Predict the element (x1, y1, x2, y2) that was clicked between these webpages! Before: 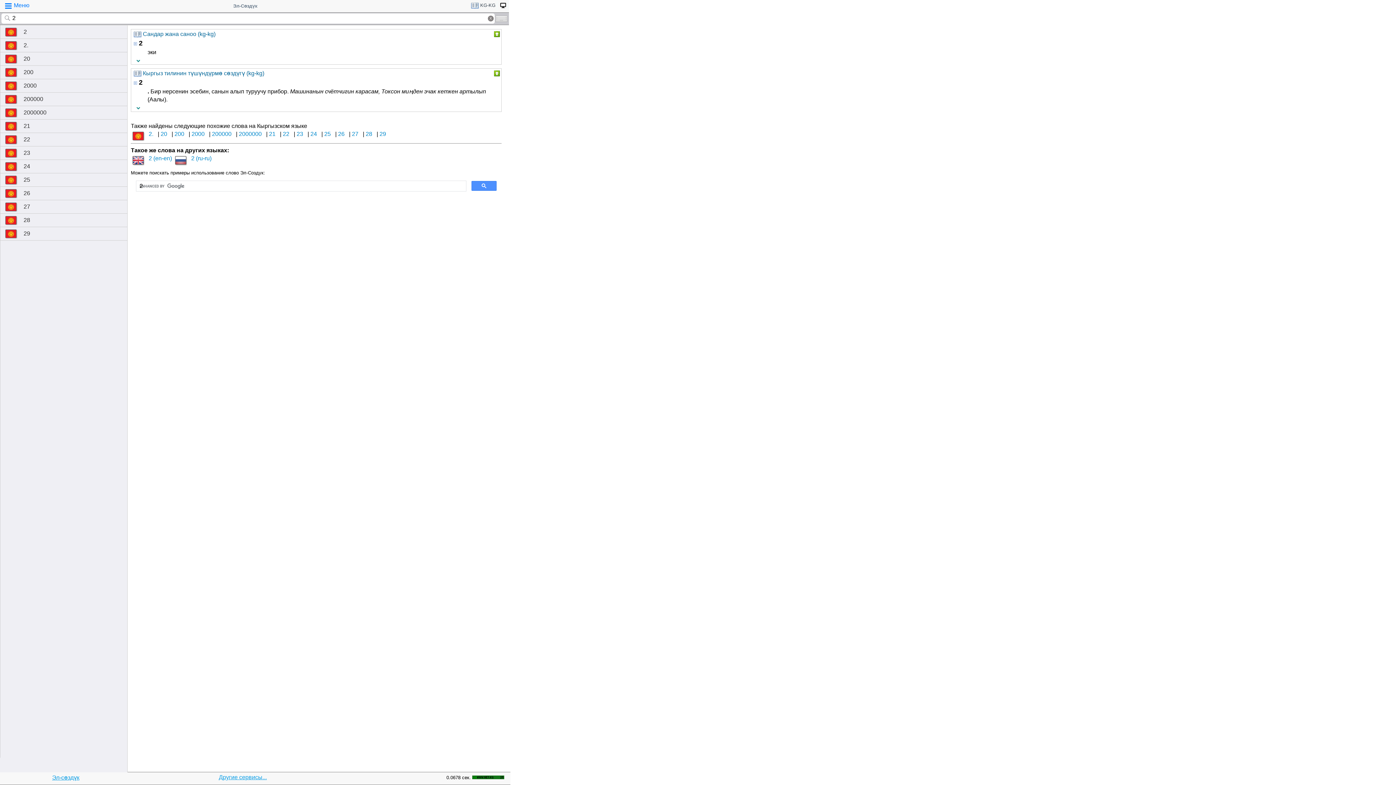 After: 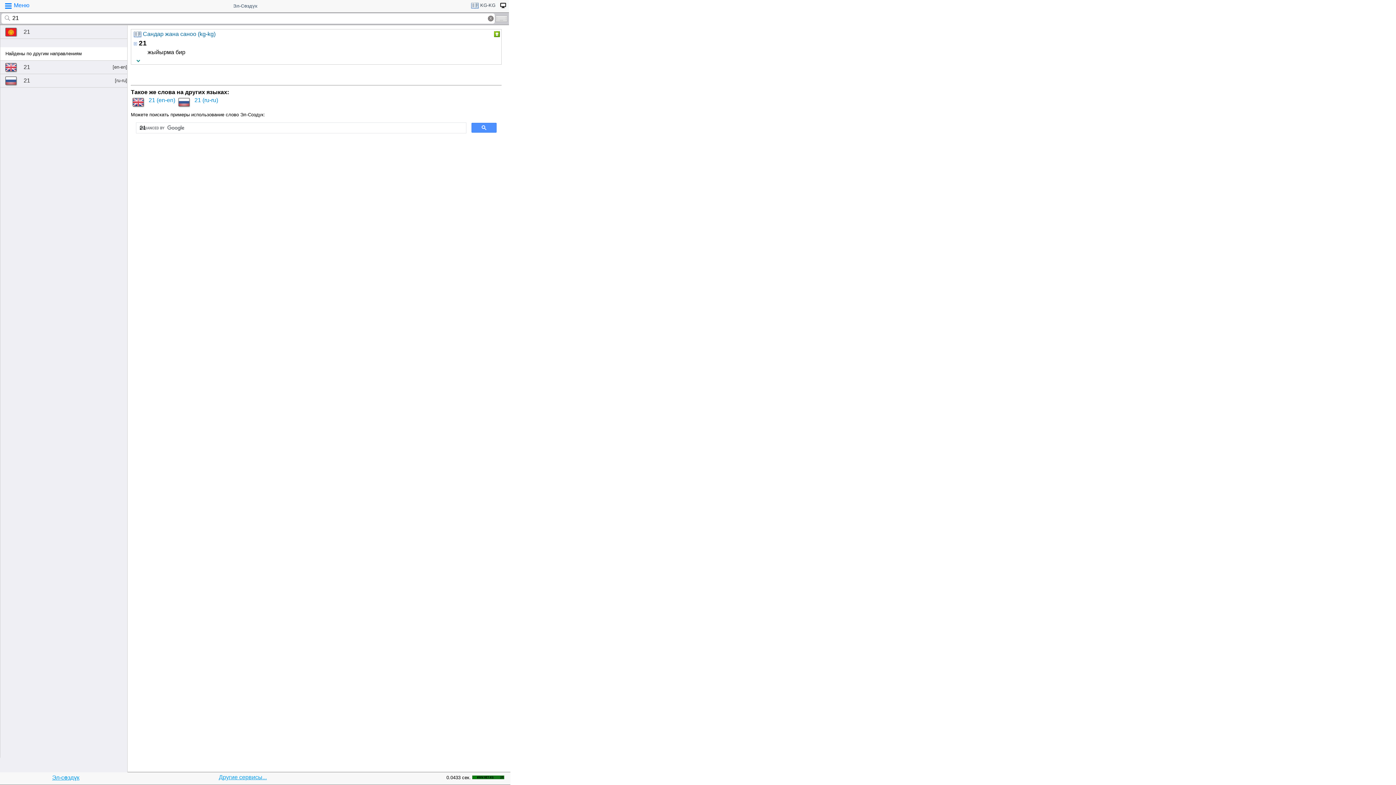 Action: label: 21 bbox: (269, 130, 275, 137)